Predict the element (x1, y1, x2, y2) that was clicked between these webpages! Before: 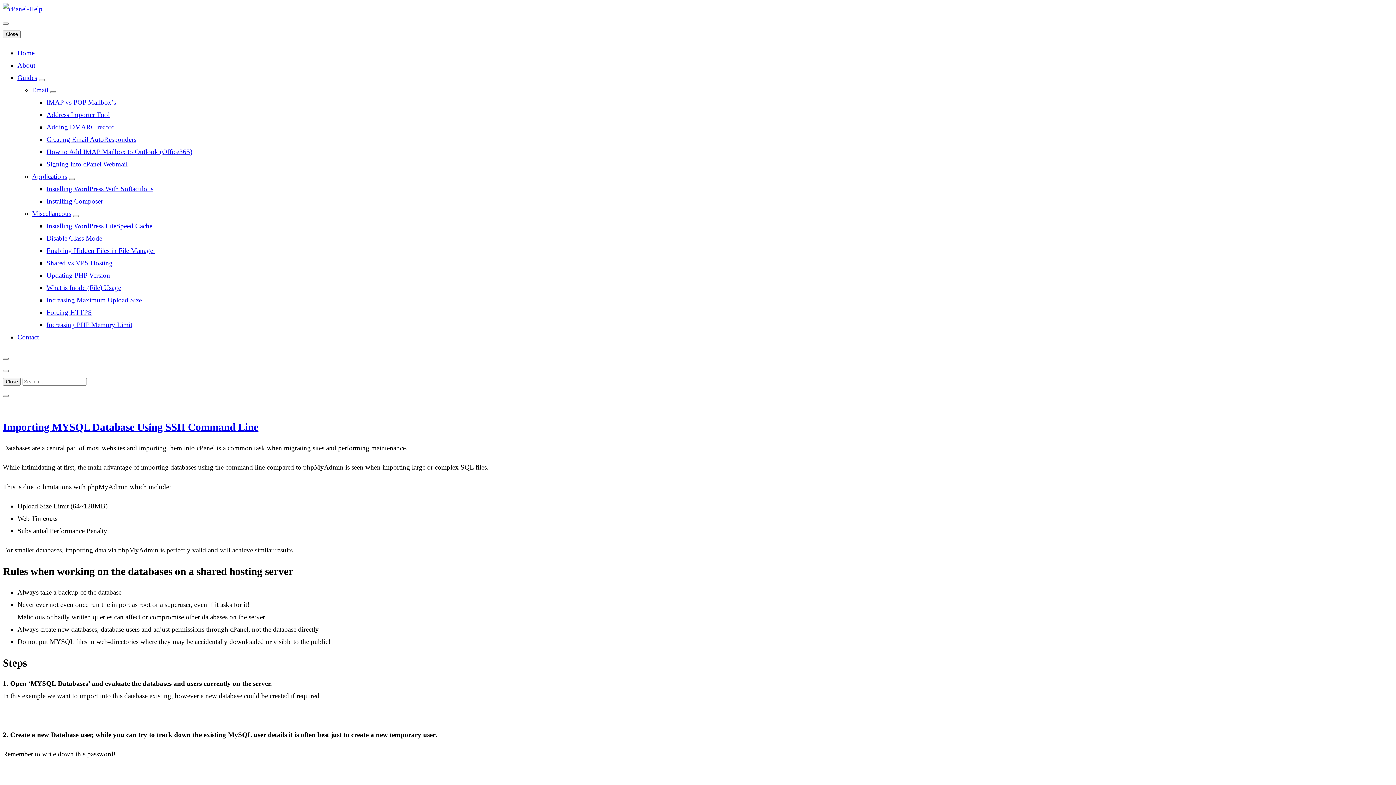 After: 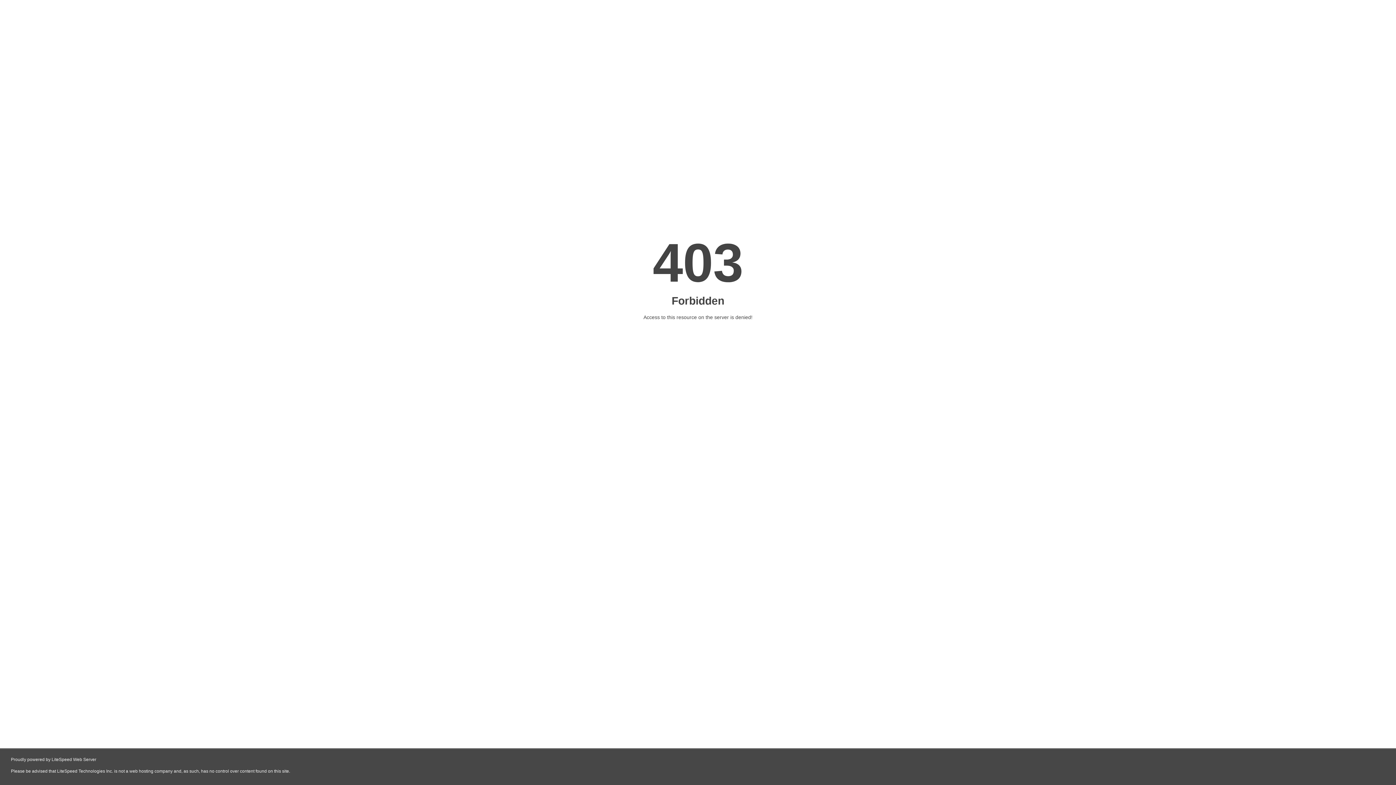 Action: bbox: (46, 259, 112, 266) label: Shared vs VPS Hosting